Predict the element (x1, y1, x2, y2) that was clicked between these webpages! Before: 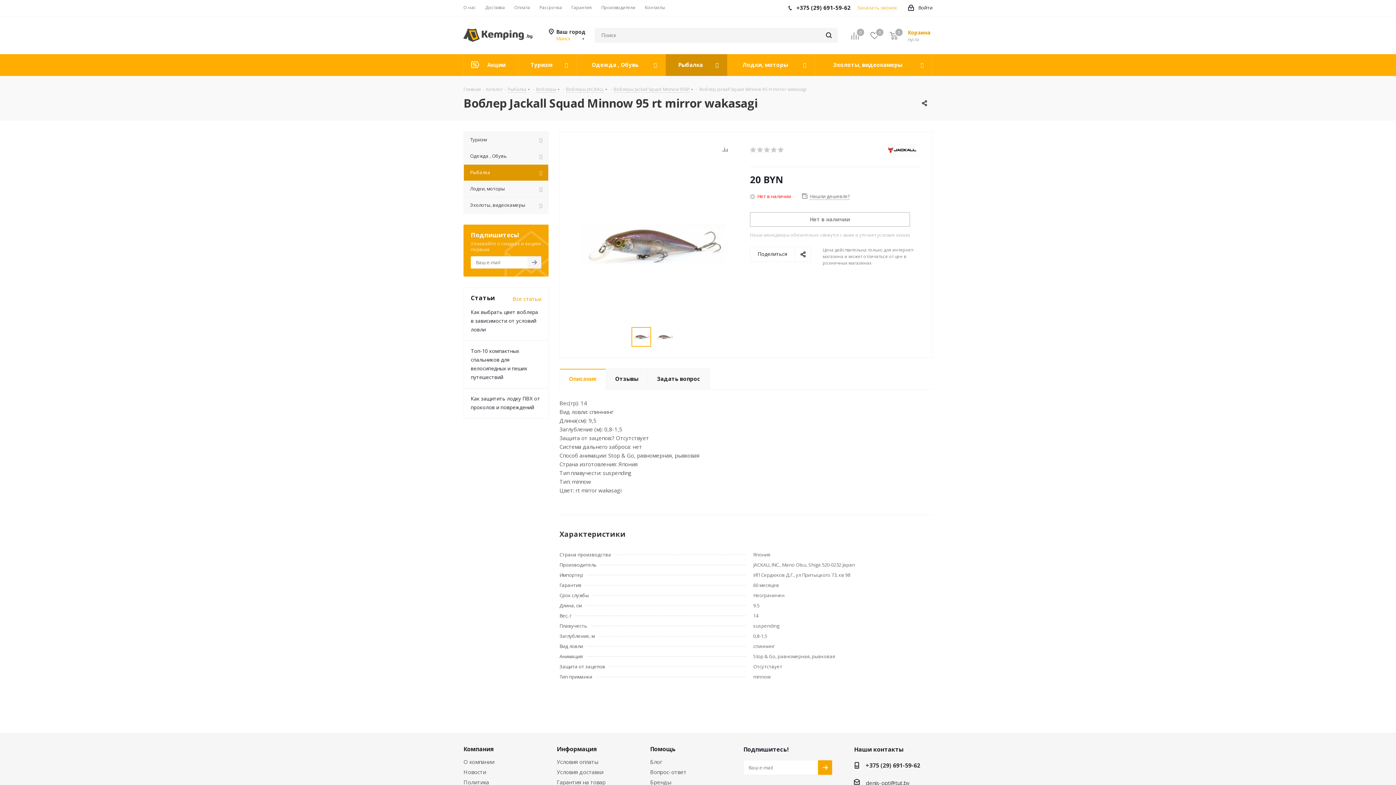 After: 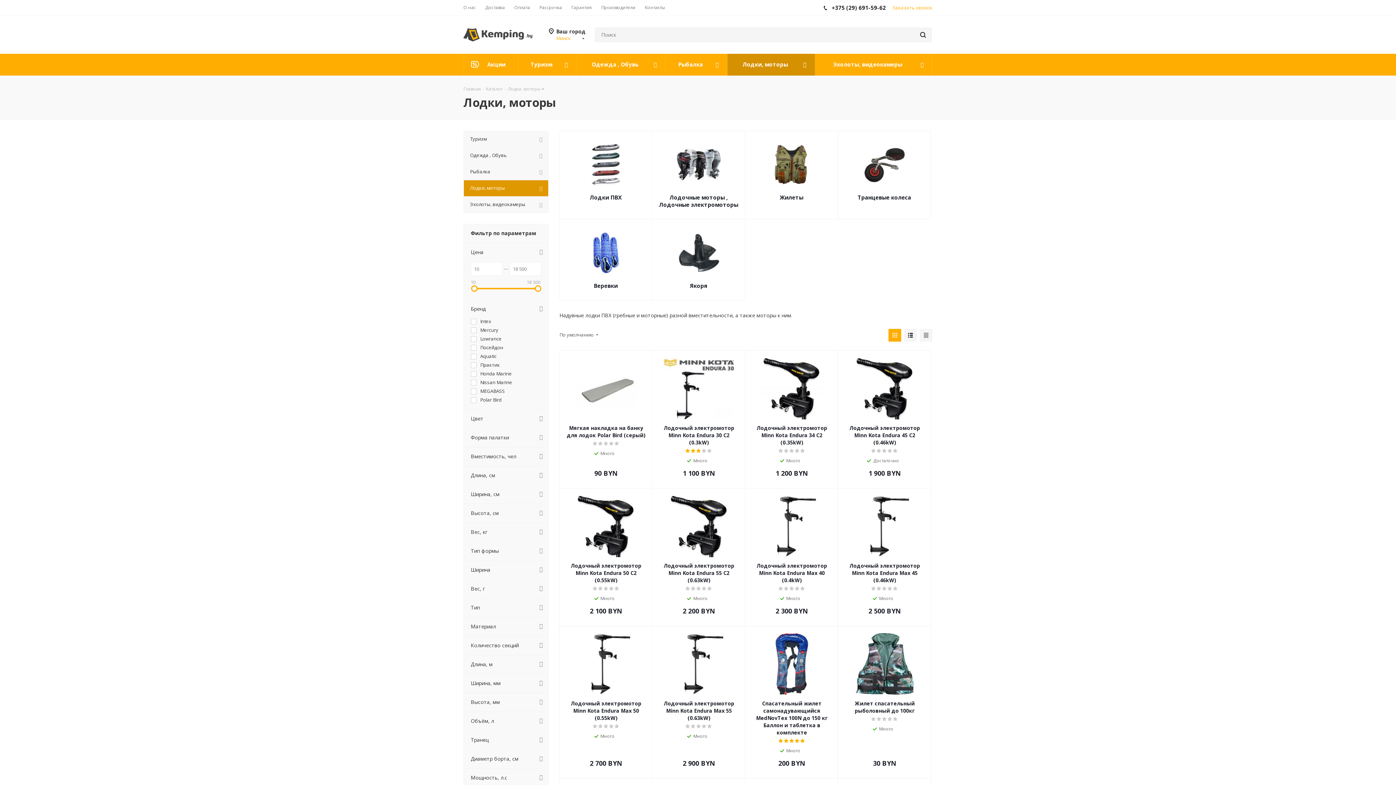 Action: label: Лодки, моторы bbox: (727, 54, 815, 76)